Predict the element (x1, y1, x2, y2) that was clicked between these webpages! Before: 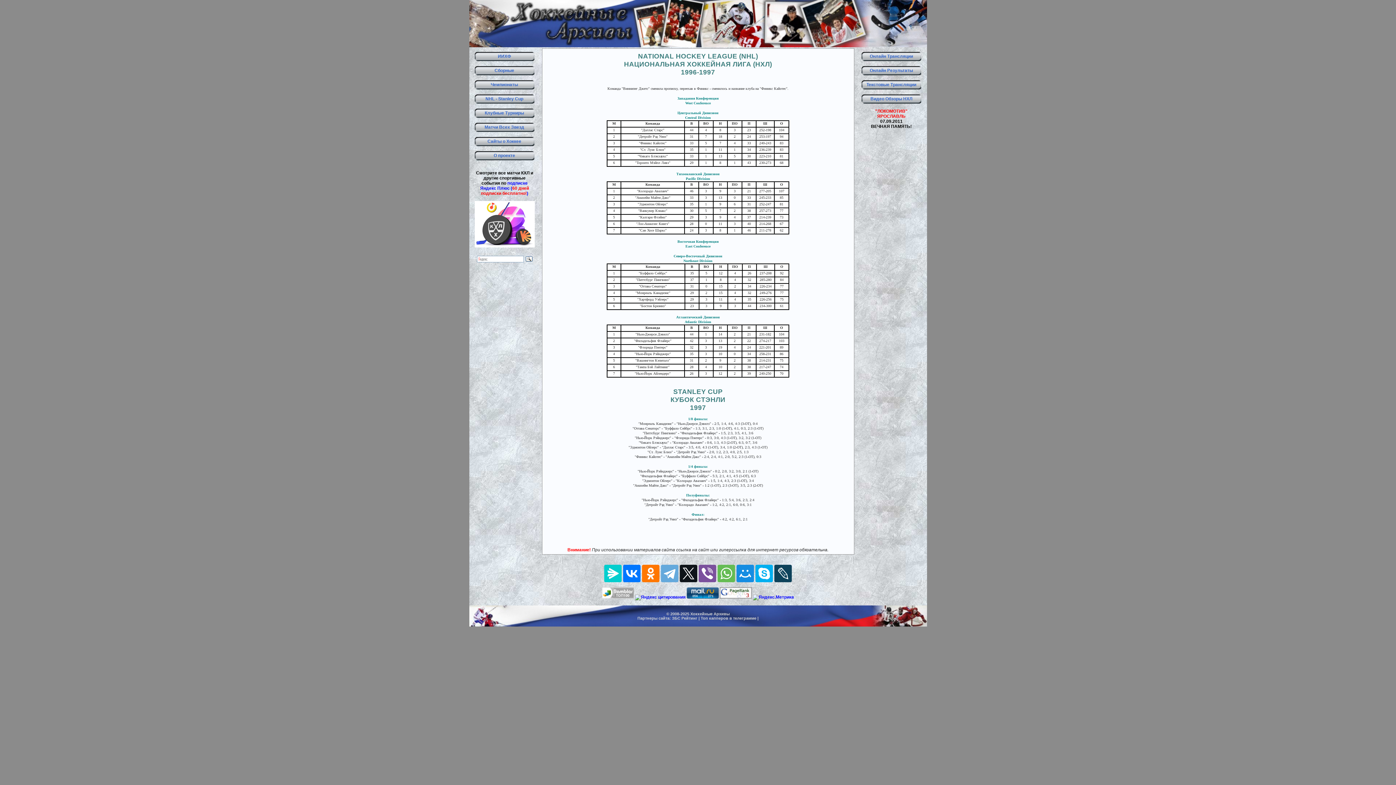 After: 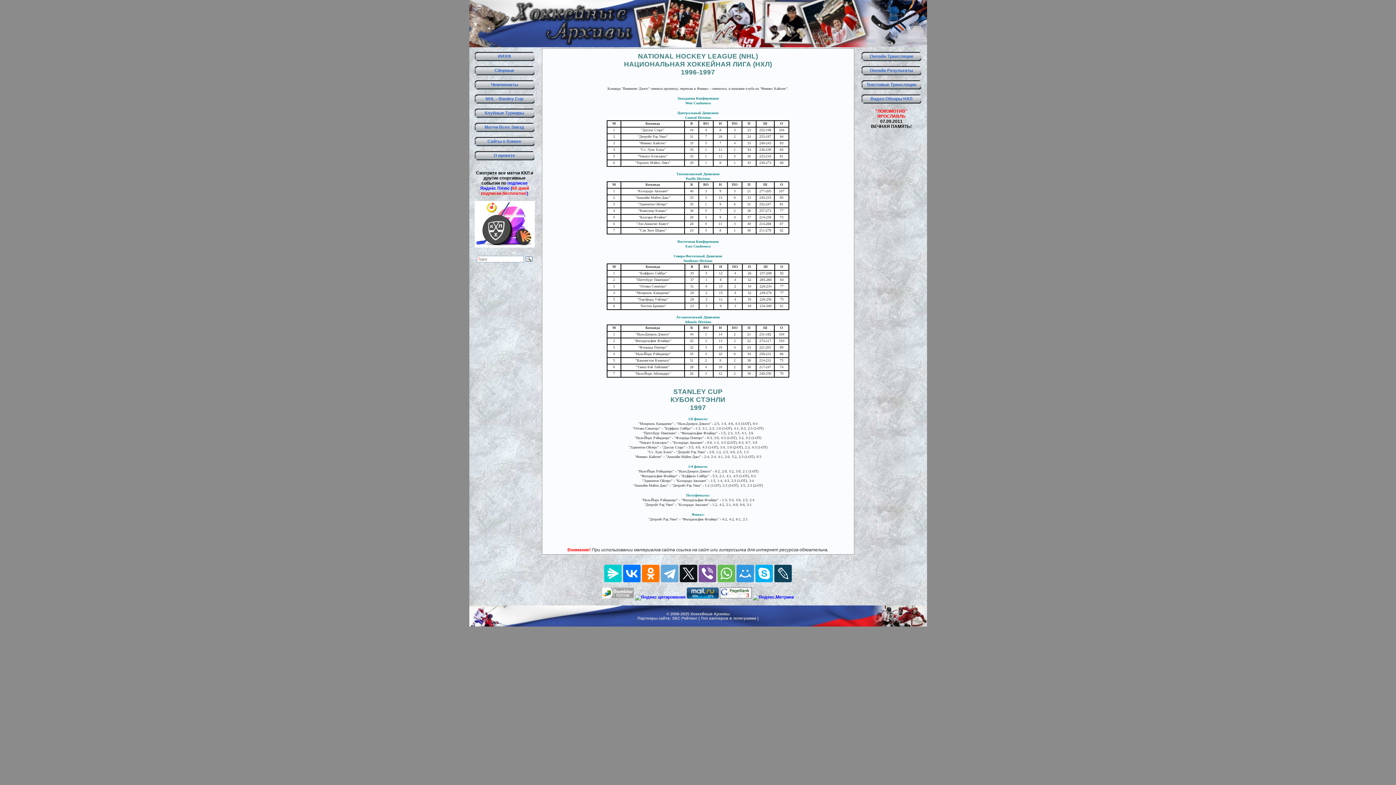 Action: bbox: (736, 565, 754, 582)